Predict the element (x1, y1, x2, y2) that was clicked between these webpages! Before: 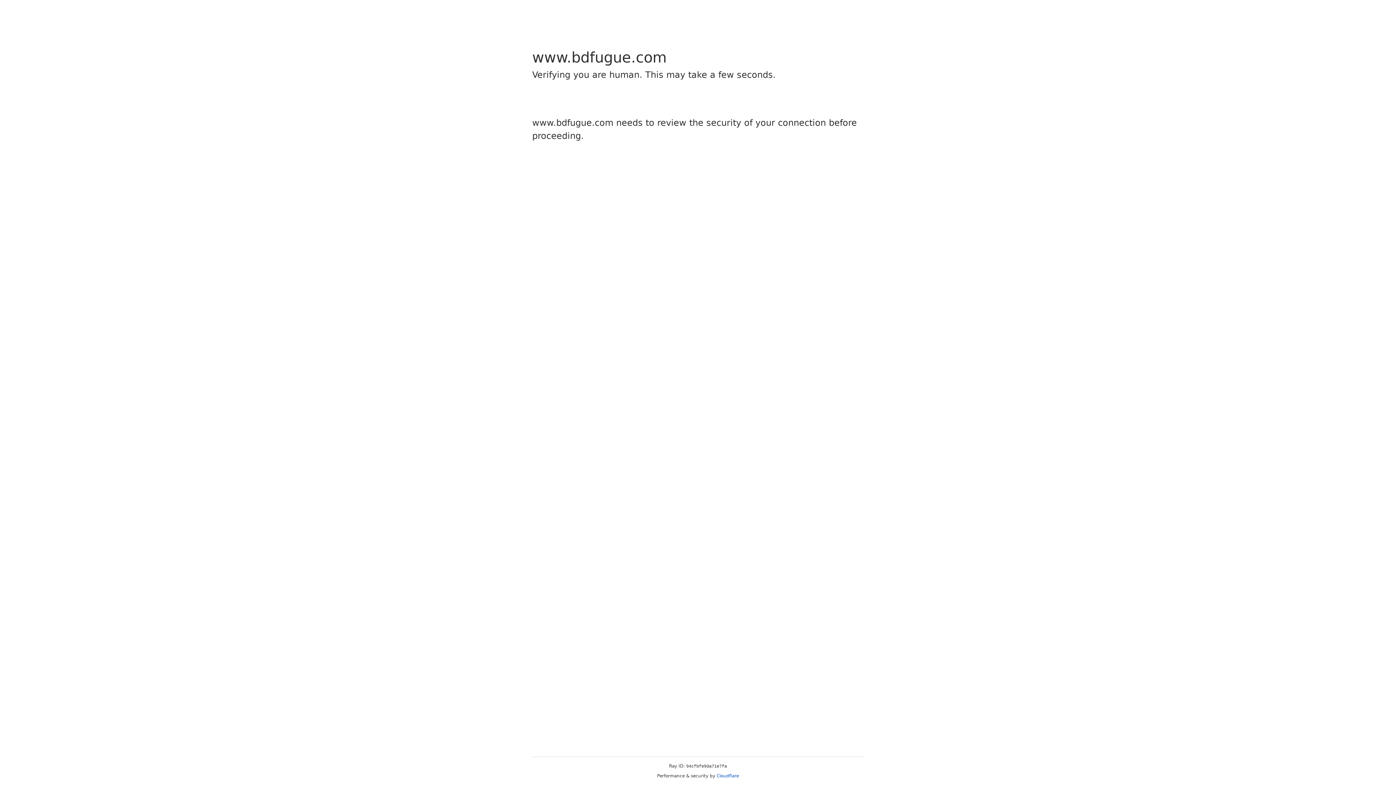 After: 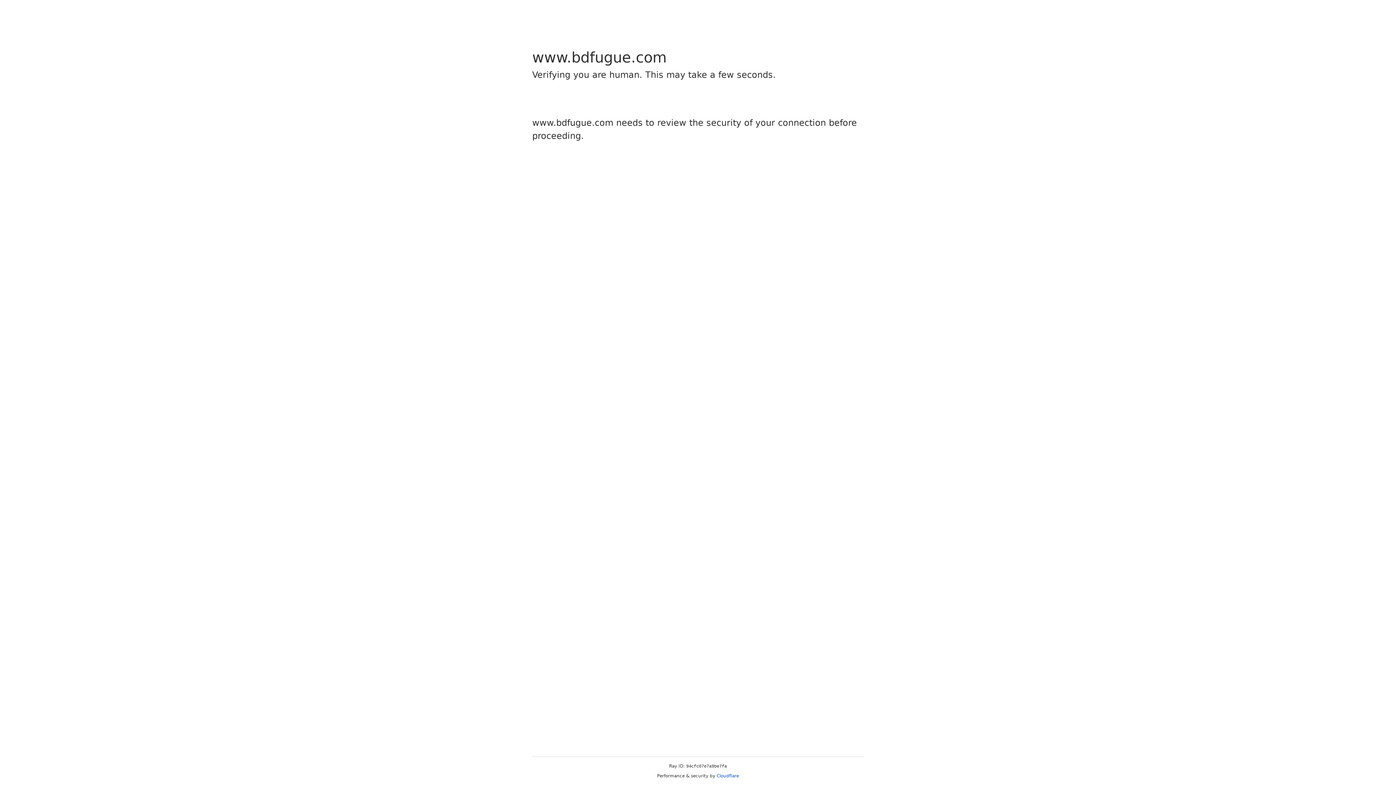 Action: bbox: (716, 773, 739, 778) label: Cloudflare